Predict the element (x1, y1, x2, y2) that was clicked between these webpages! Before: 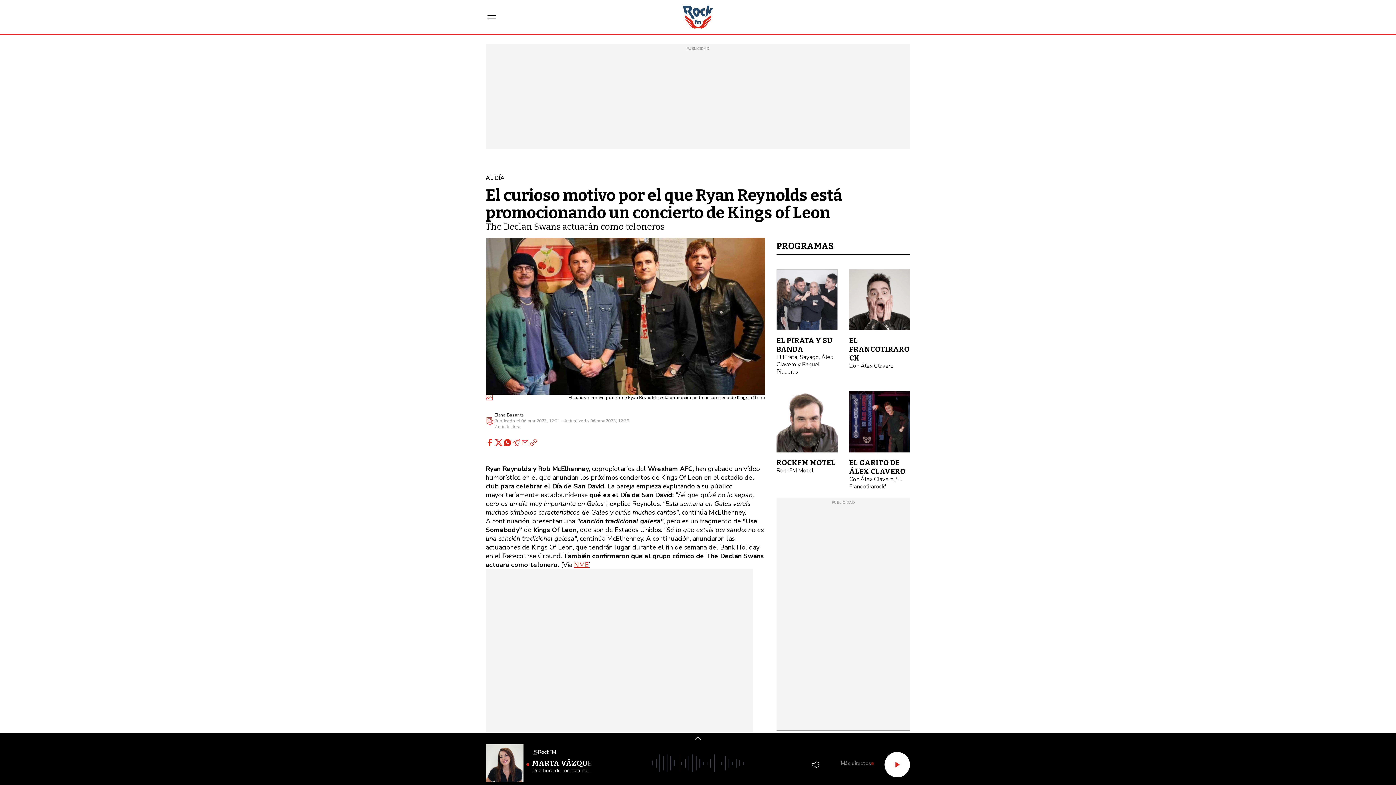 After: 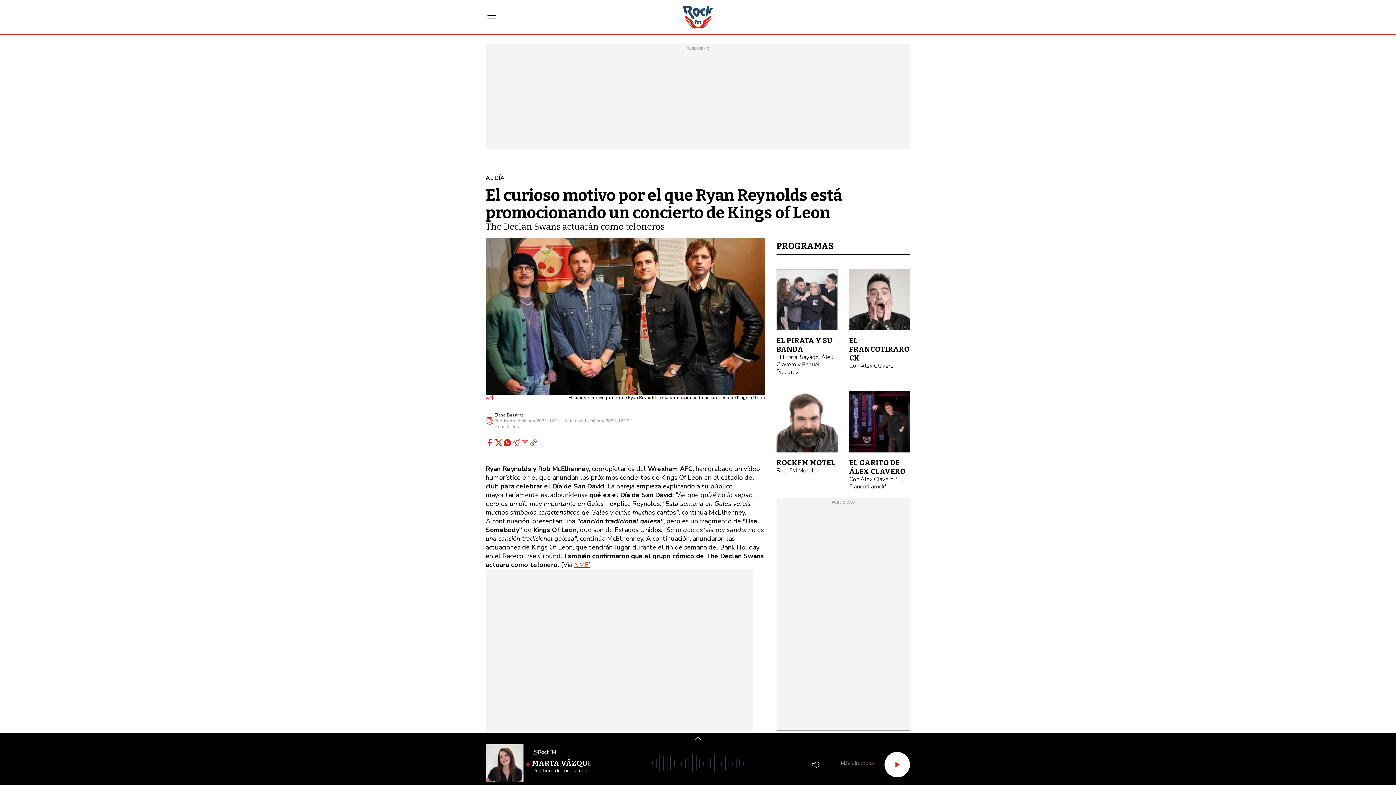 Action: bbox: (574, 560, 589, 569) label: NME